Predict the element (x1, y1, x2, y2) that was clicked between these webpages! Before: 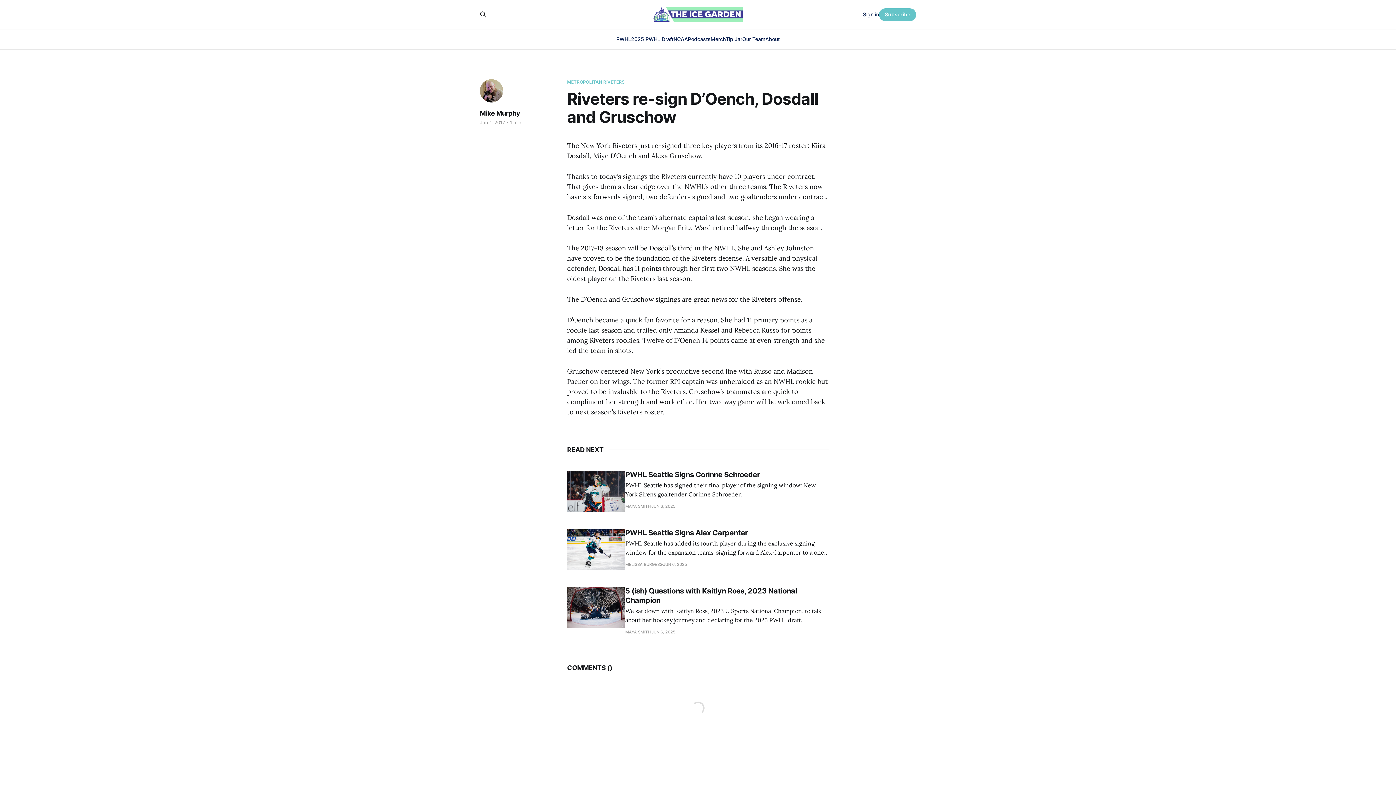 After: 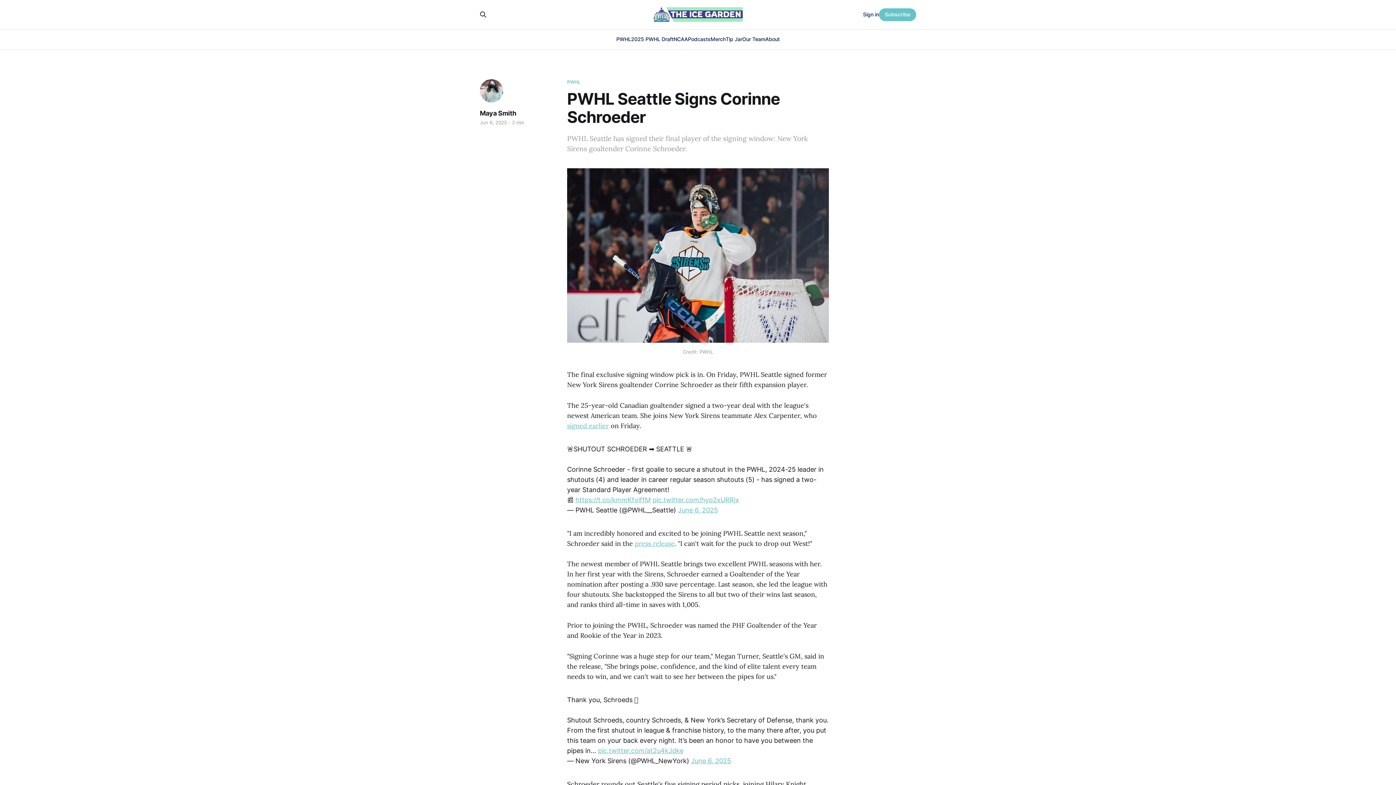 Action: label: PWHL Seattle Signs Corinne Schroeder
PWHL Seattle has signed their final player of the signing window: New York Sirens goaltender Corinne Schroeder.
MAYA SMITH
JUN 6, 2025 bbox: (567, 471, 829, 511)